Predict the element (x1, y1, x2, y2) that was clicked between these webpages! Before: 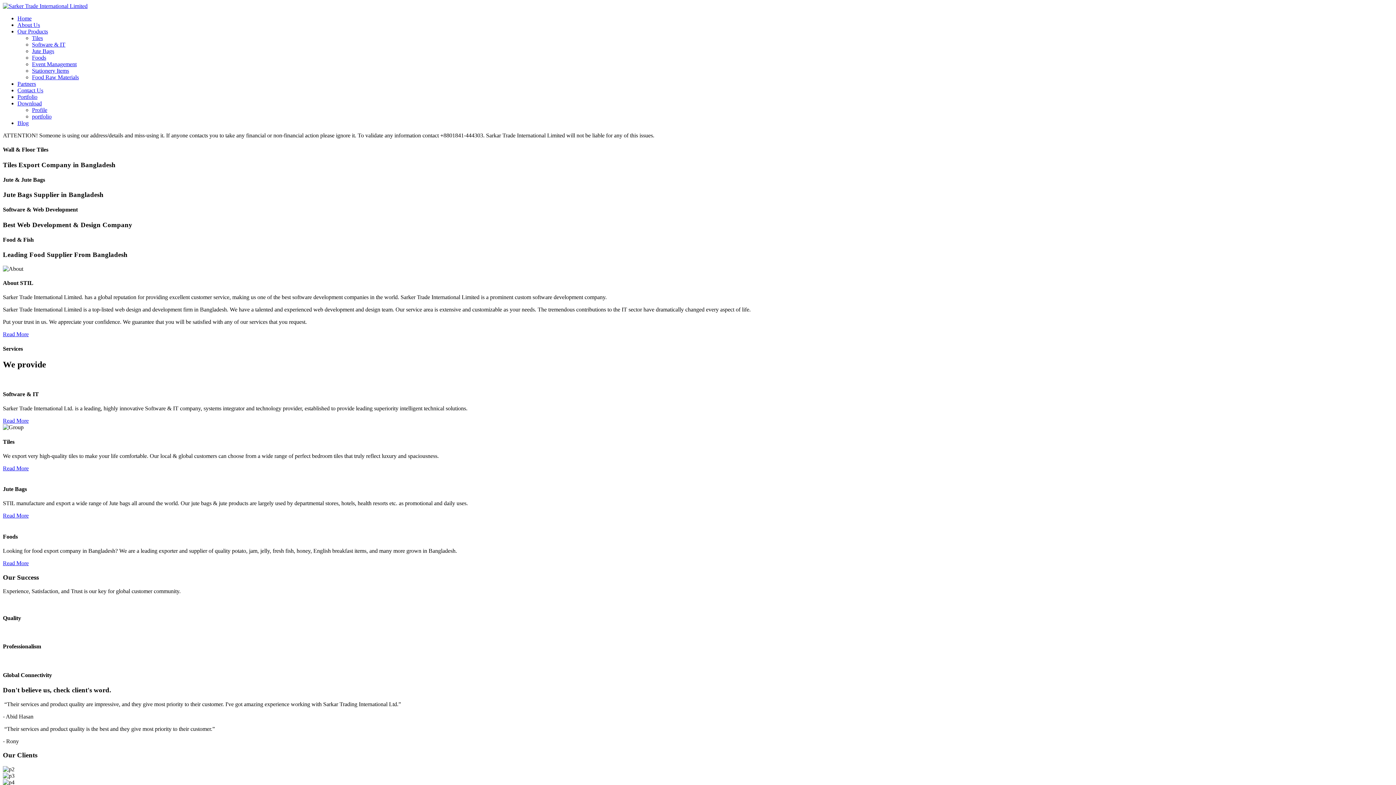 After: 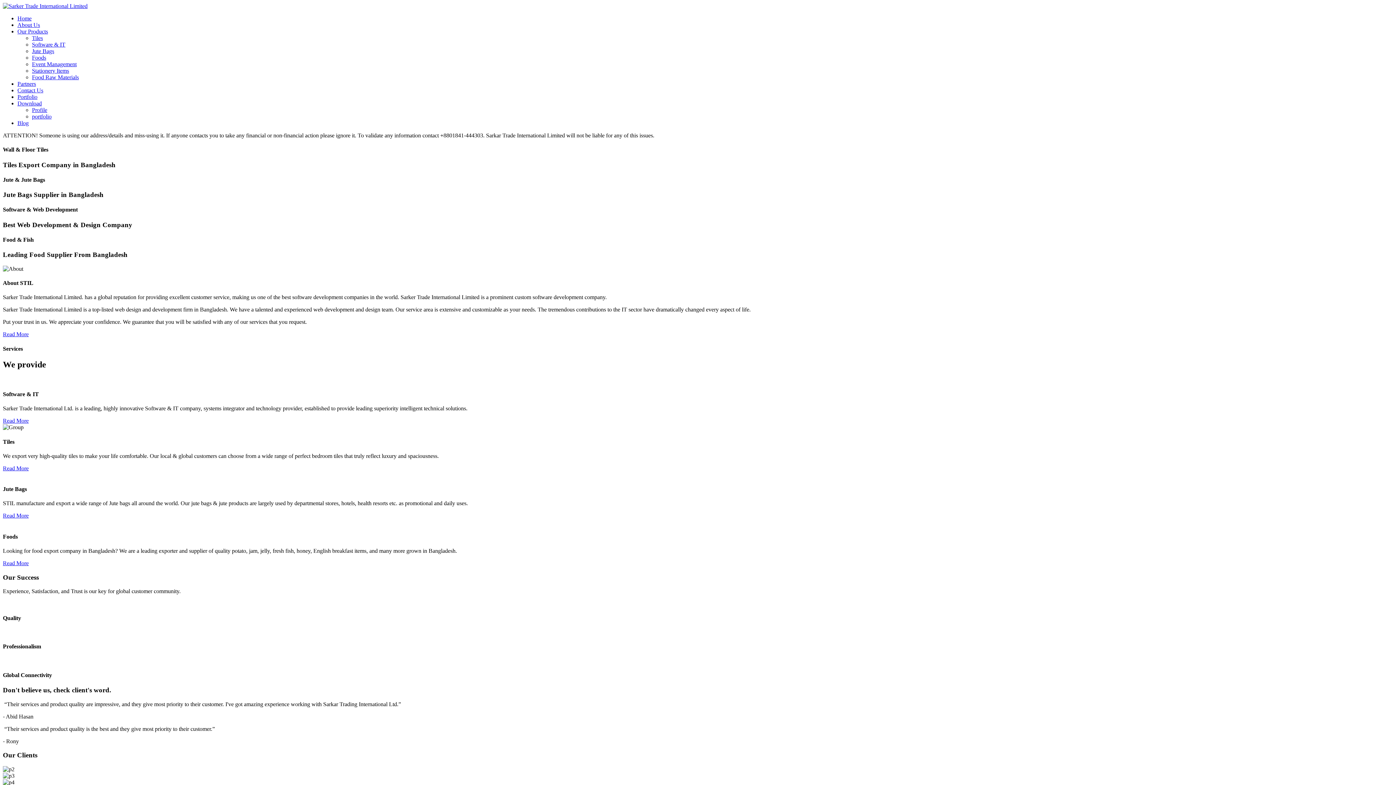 Action: bbox: (17, 28, 48, 34) label: Our Products